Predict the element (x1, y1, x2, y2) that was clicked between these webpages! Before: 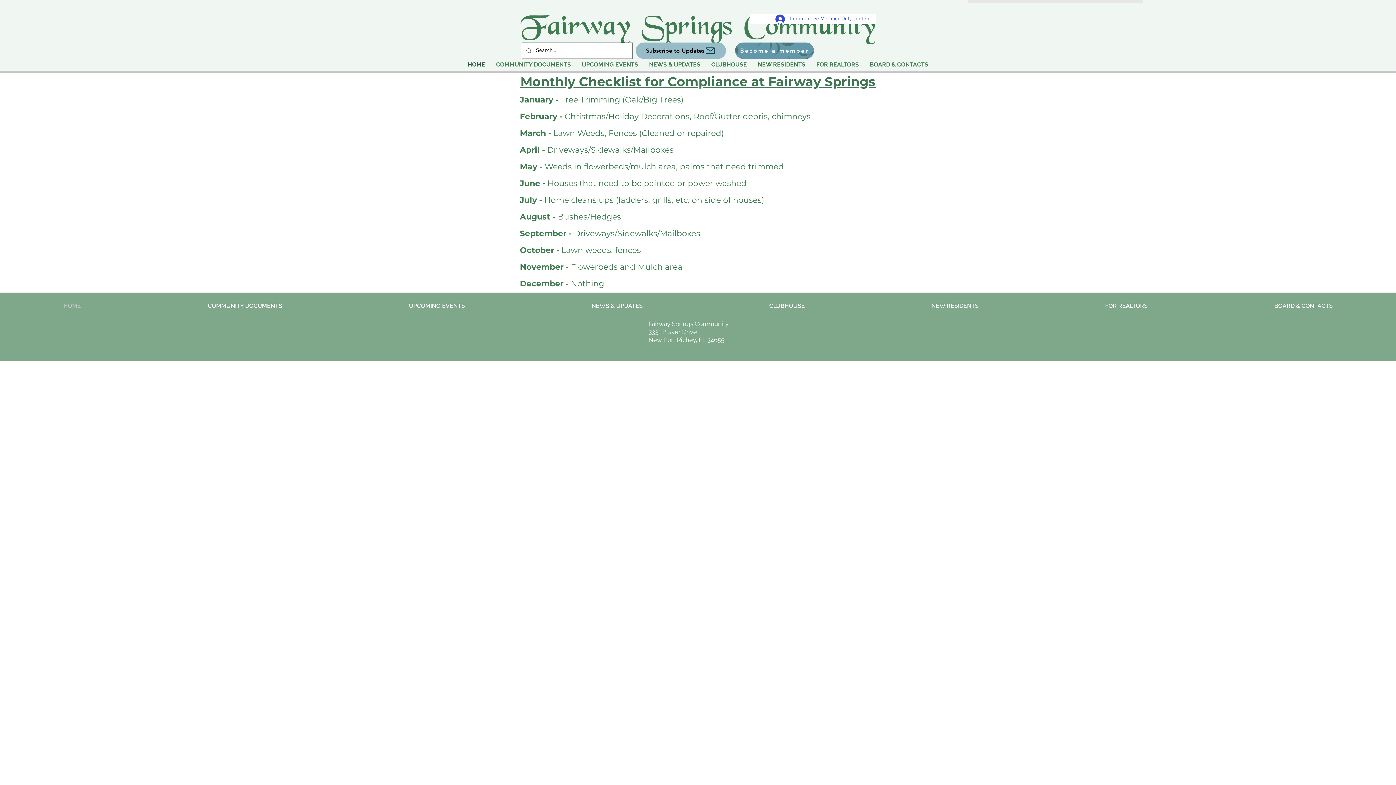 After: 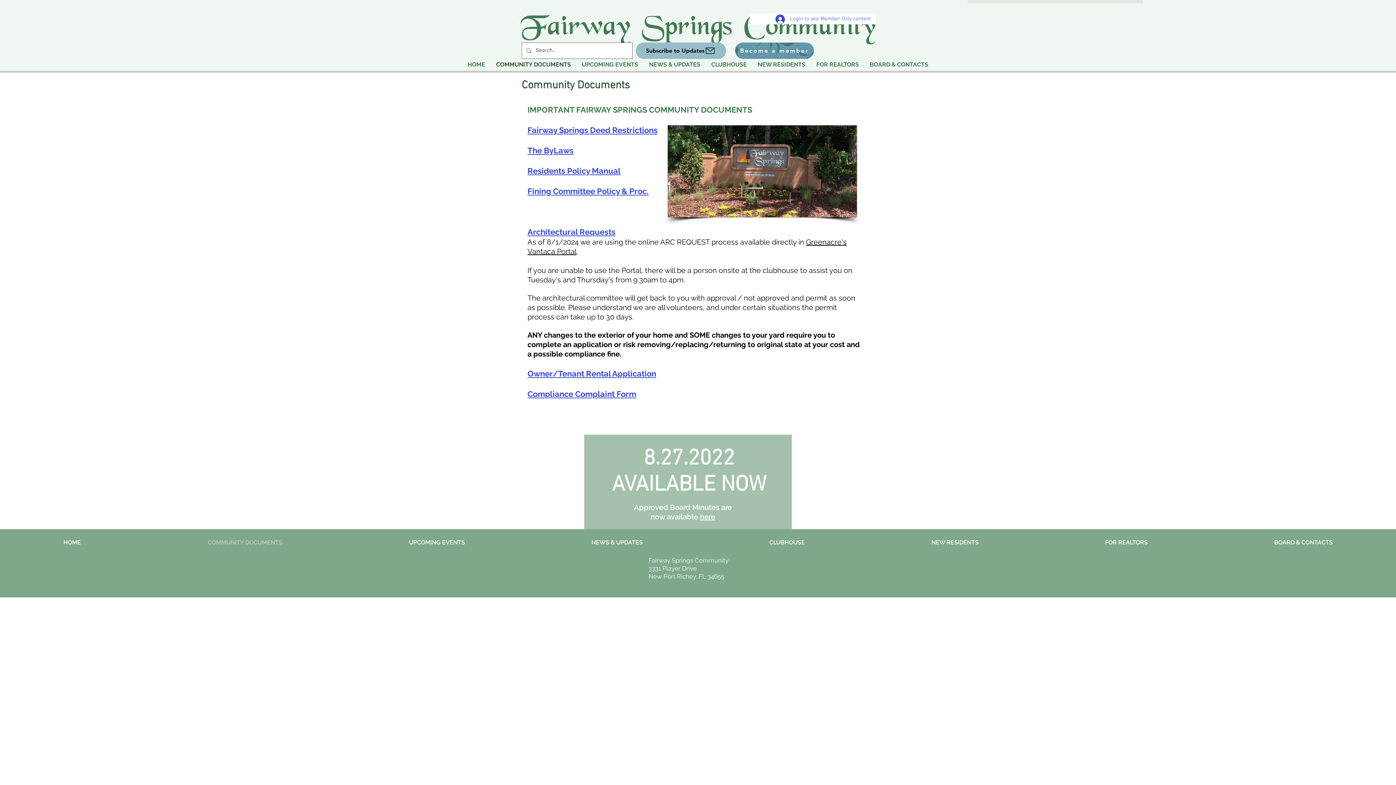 Action: bbox: (490, 59, 576, 69) label: COMMUNITY DOCUMENTS